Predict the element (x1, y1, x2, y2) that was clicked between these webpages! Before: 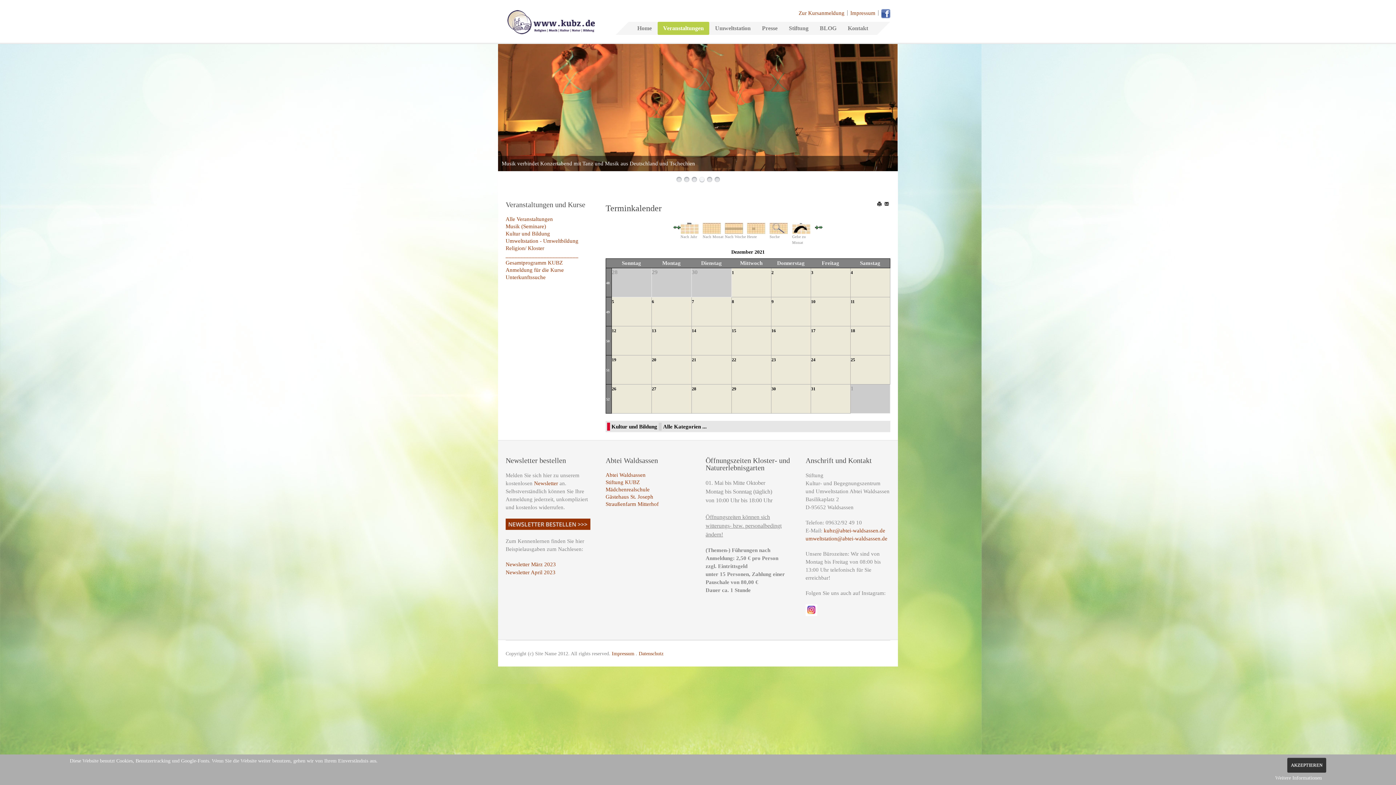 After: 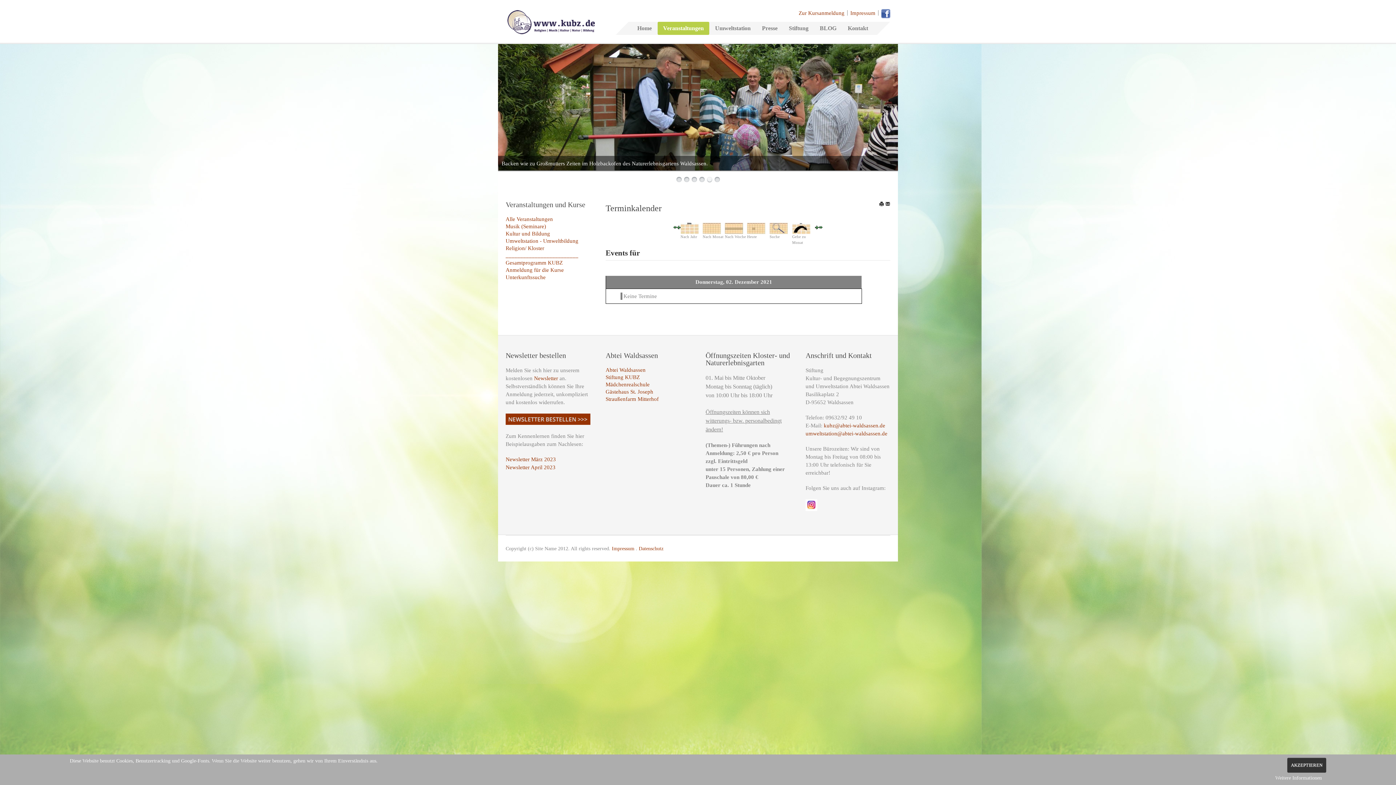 Action: bbox: (771, 270, 773, 275) label: 2